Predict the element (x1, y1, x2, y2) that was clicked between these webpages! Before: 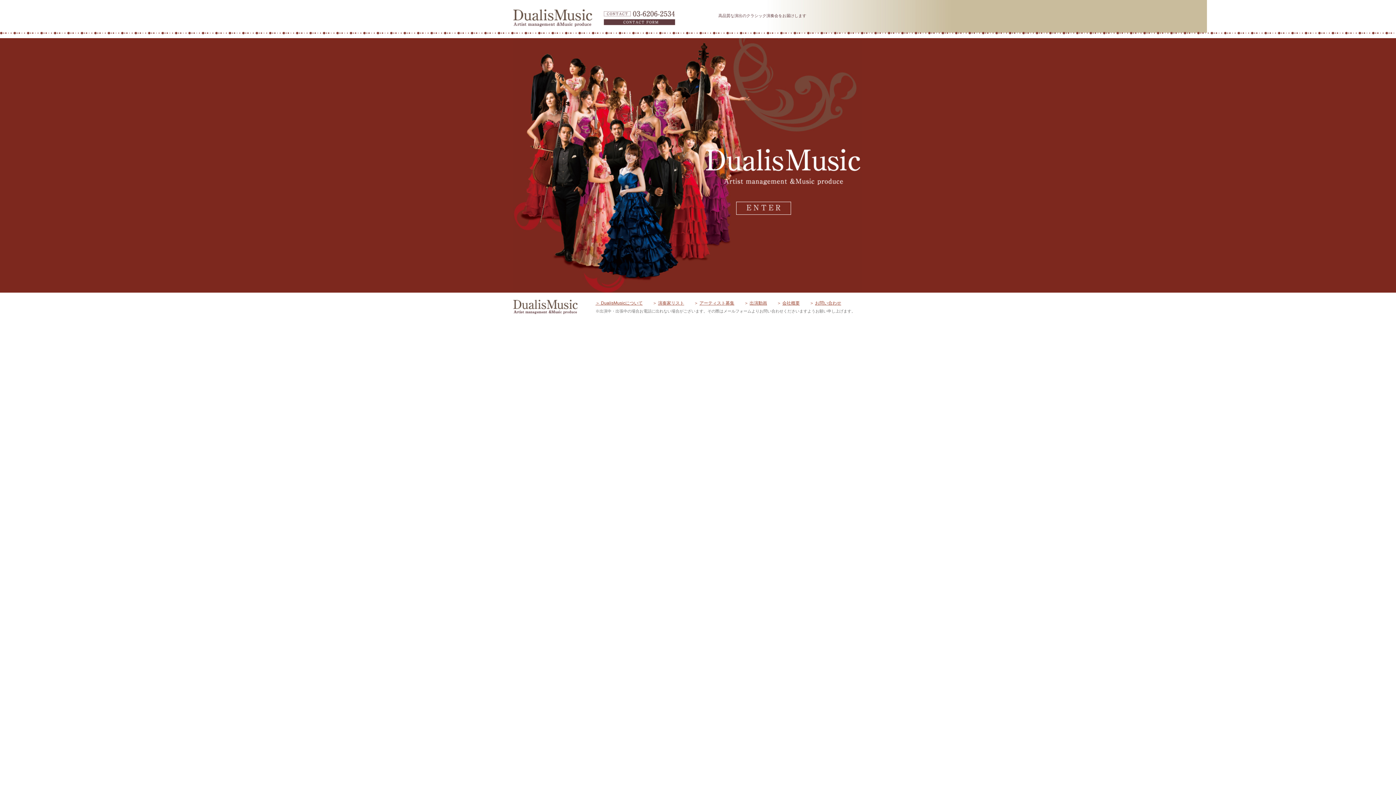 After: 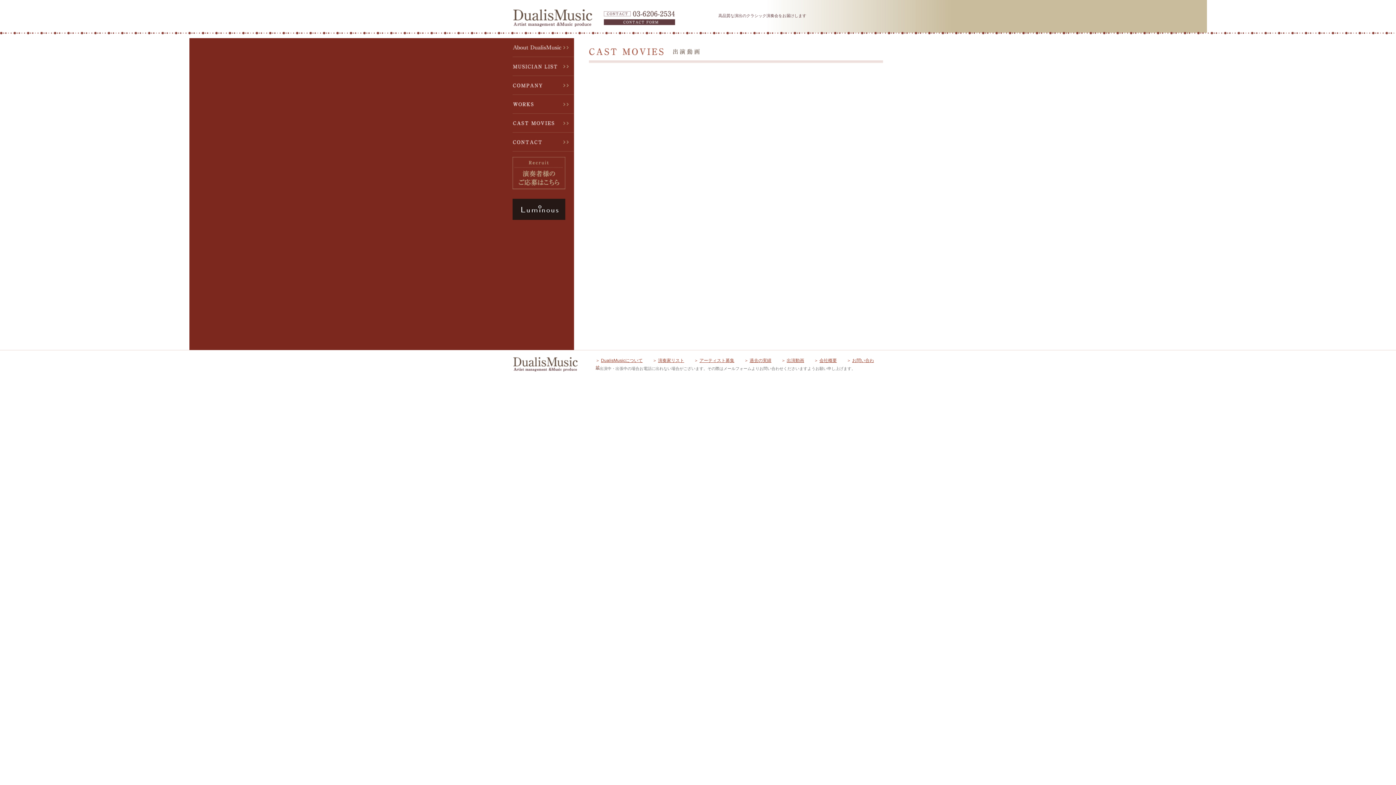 Action: bbox: (749, 300, 767, 305) label: 出演動画